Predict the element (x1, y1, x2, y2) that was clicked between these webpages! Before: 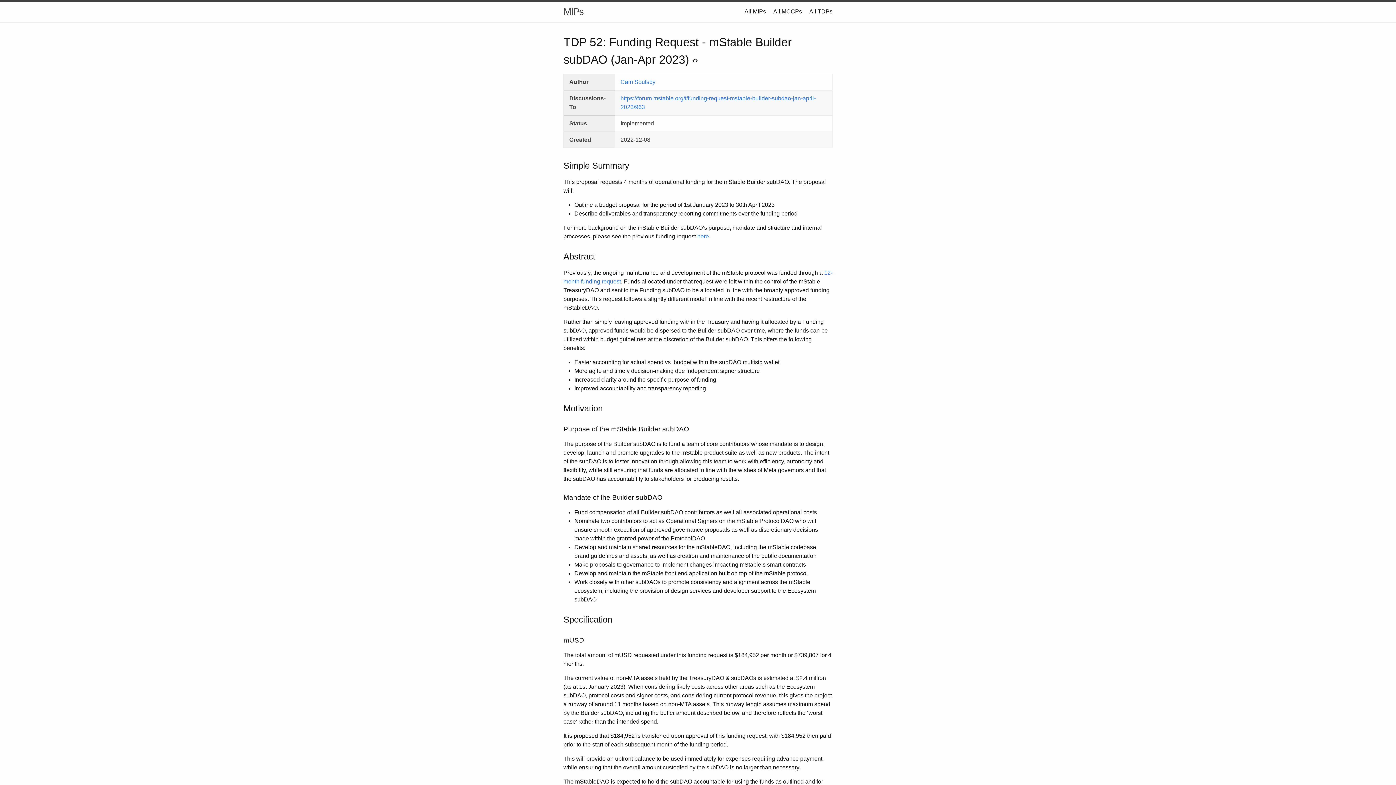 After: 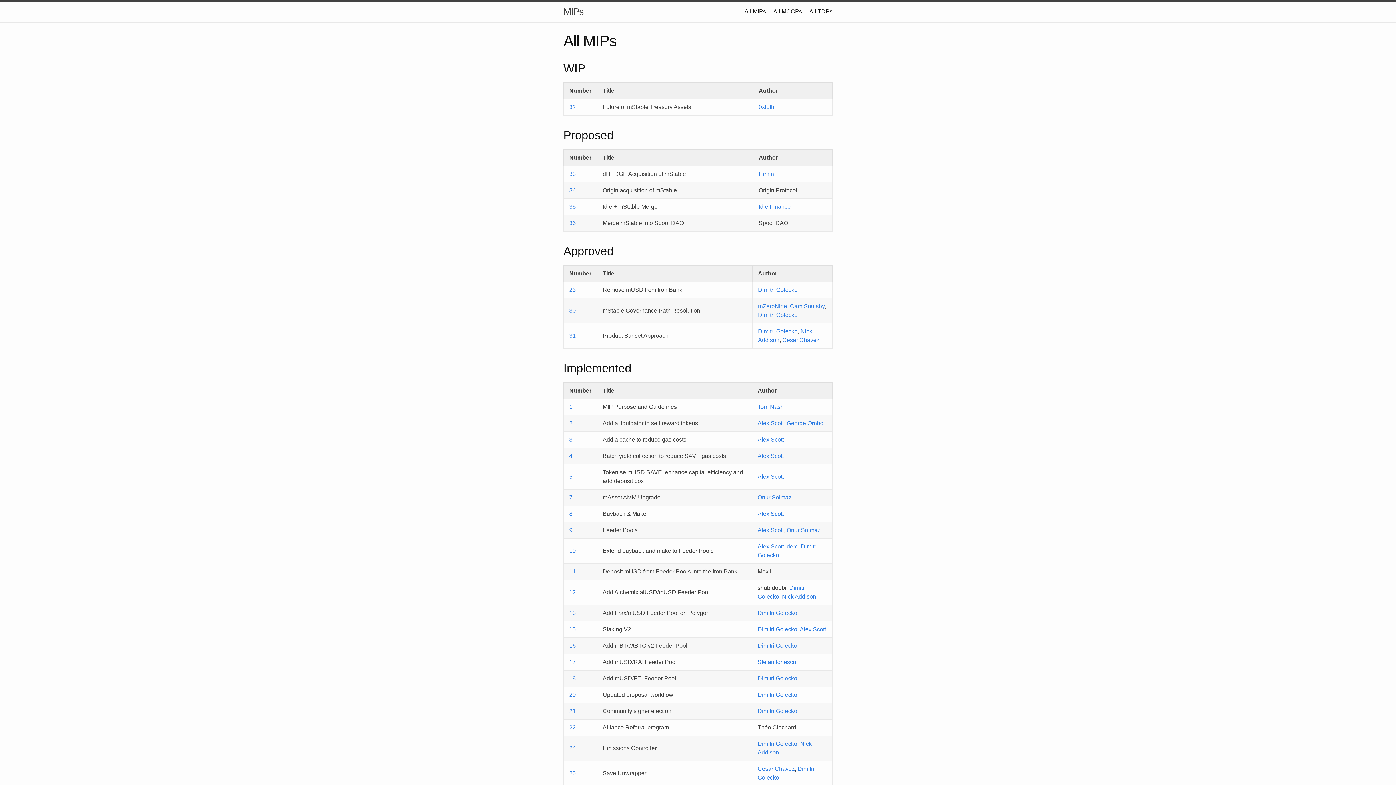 Action: bbox: (744, 8, 766, 14) label: All MIPs